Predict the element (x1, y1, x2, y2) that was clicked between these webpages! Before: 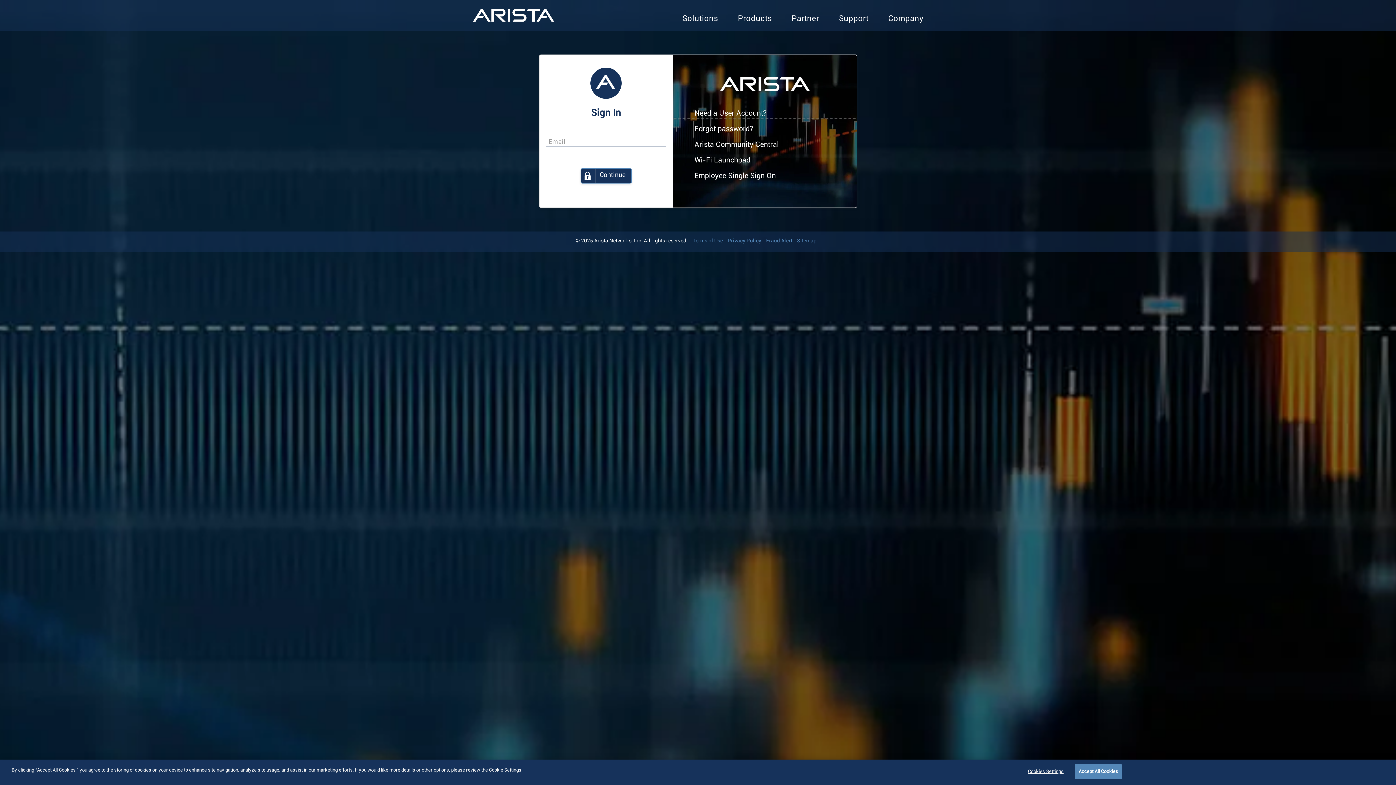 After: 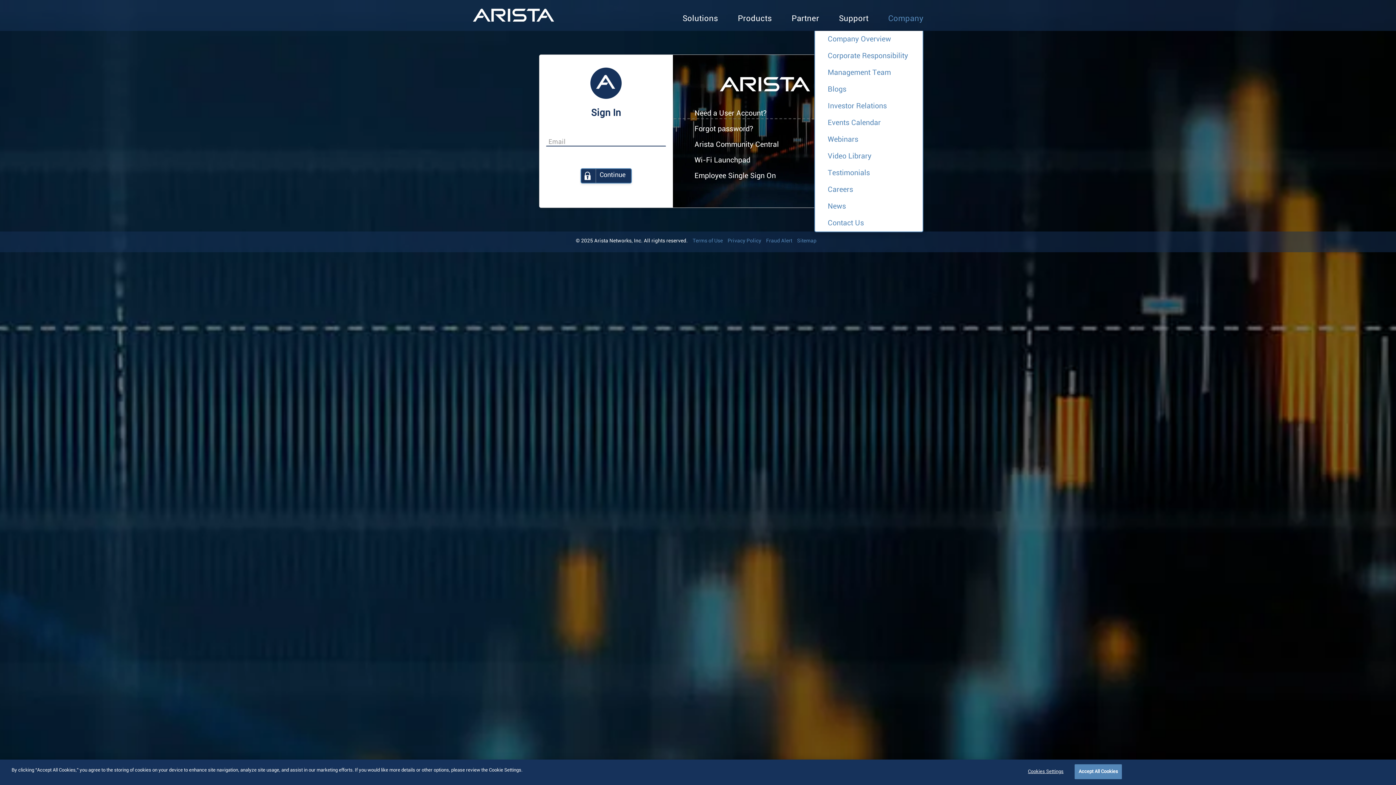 Action: label: Company bbox: (878, 7, 923, 30)